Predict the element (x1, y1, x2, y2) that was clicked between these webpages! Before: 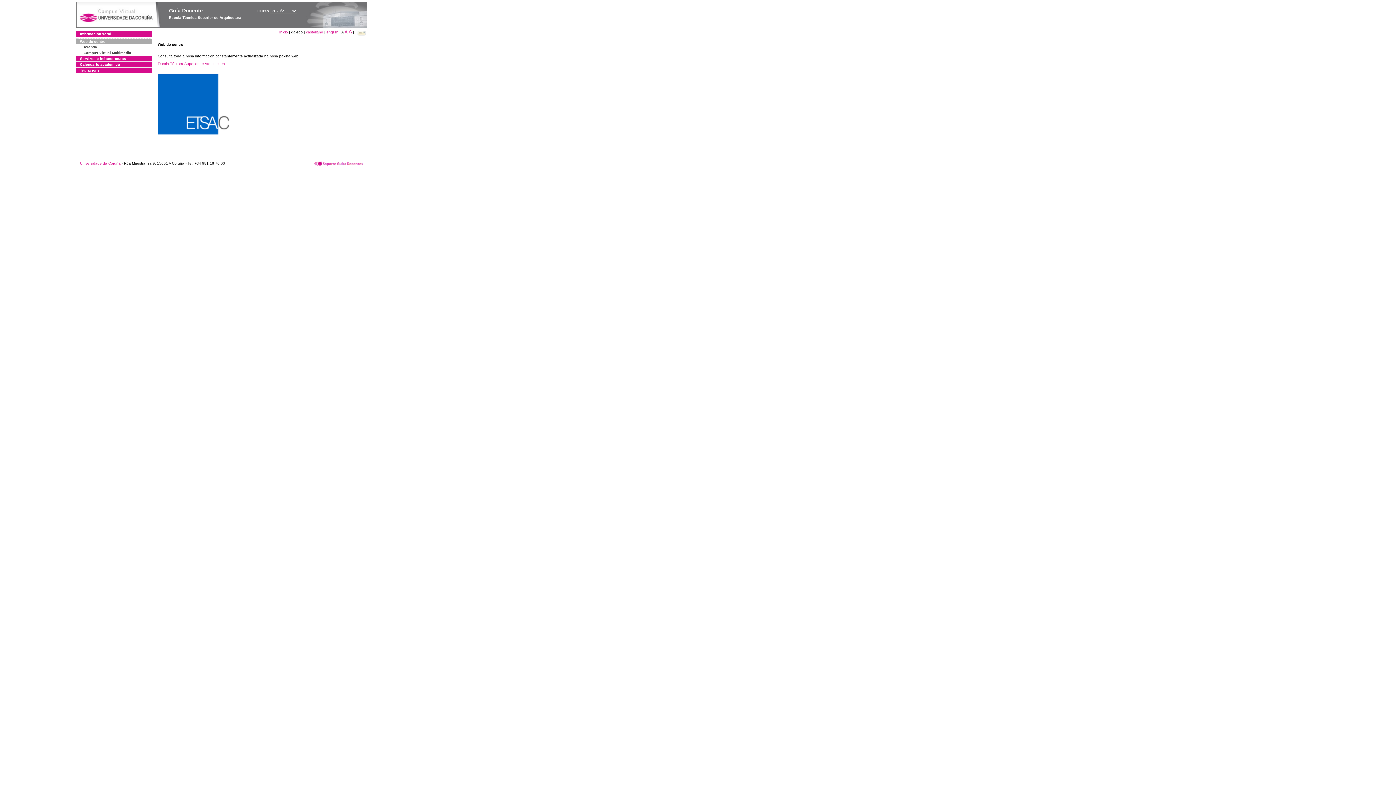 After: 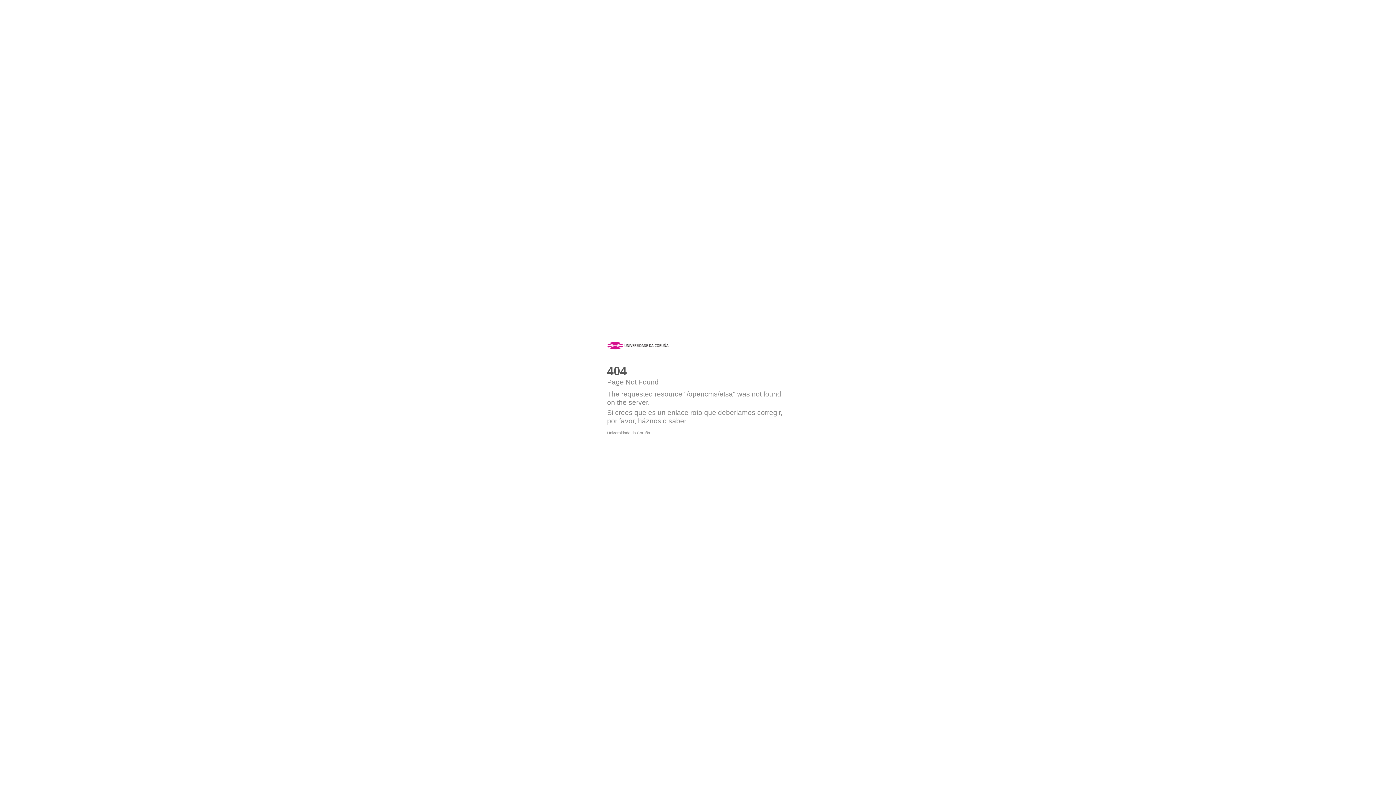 Action: bbox: (157, 138, 230, 142)